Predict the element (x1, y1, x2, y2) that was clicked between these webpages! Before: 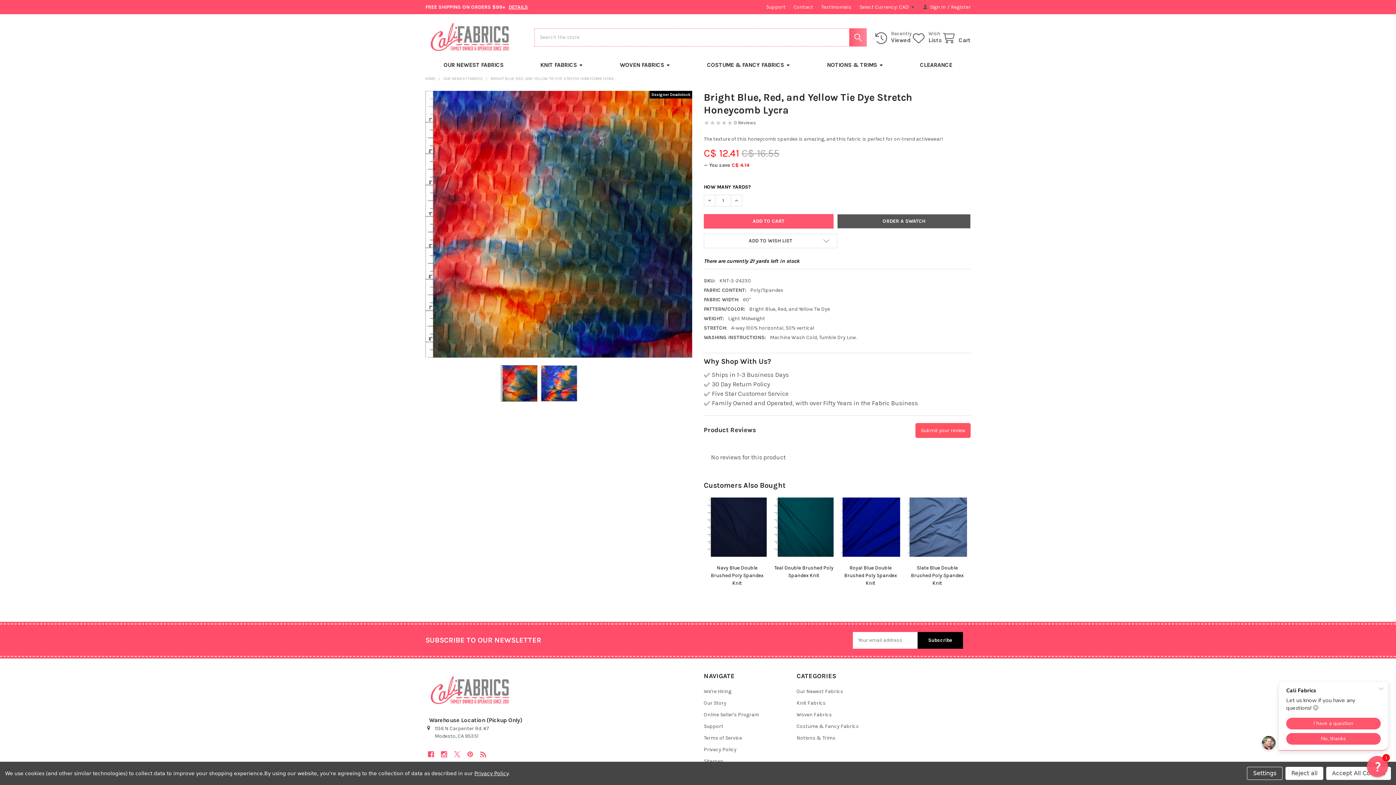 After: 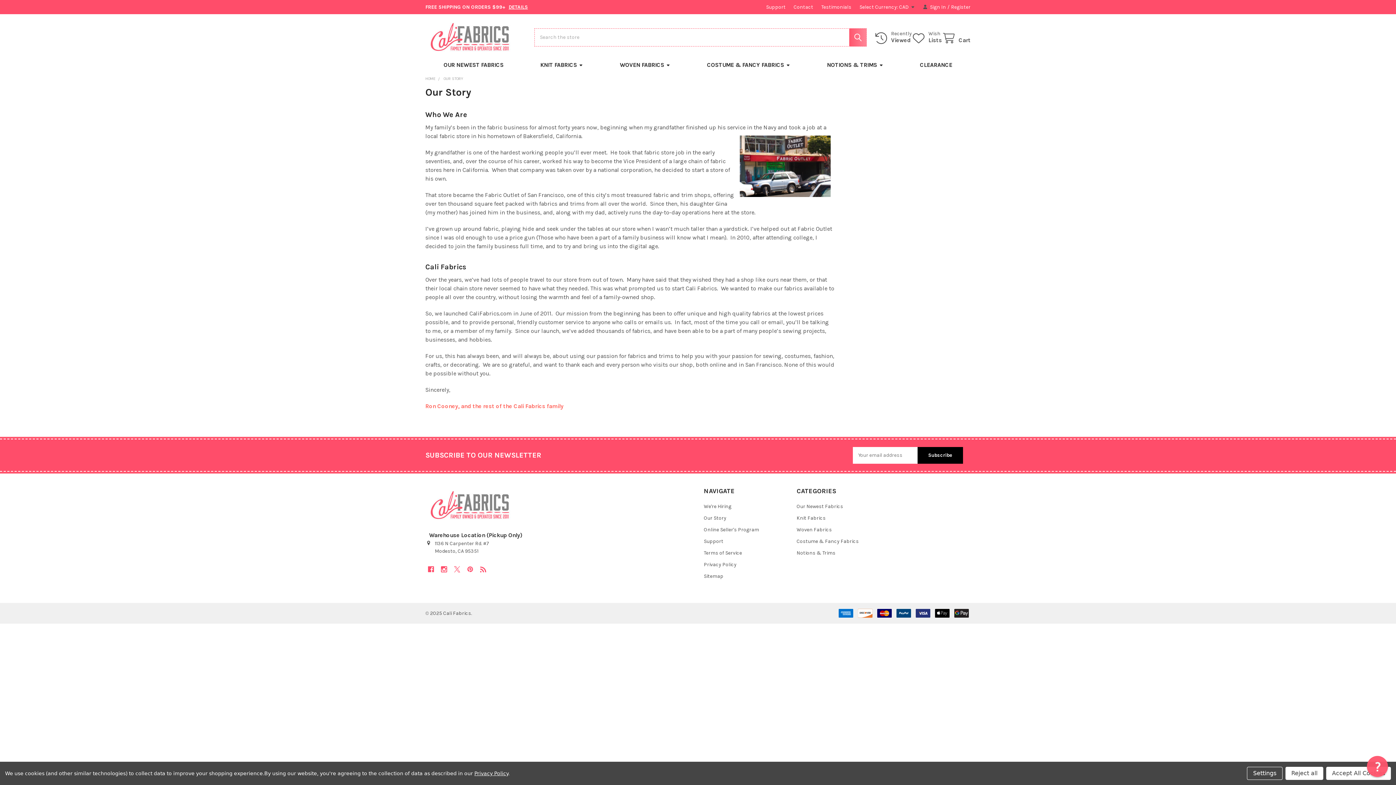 Action: bbox: (704, 700, 726, 706) label: Our Story